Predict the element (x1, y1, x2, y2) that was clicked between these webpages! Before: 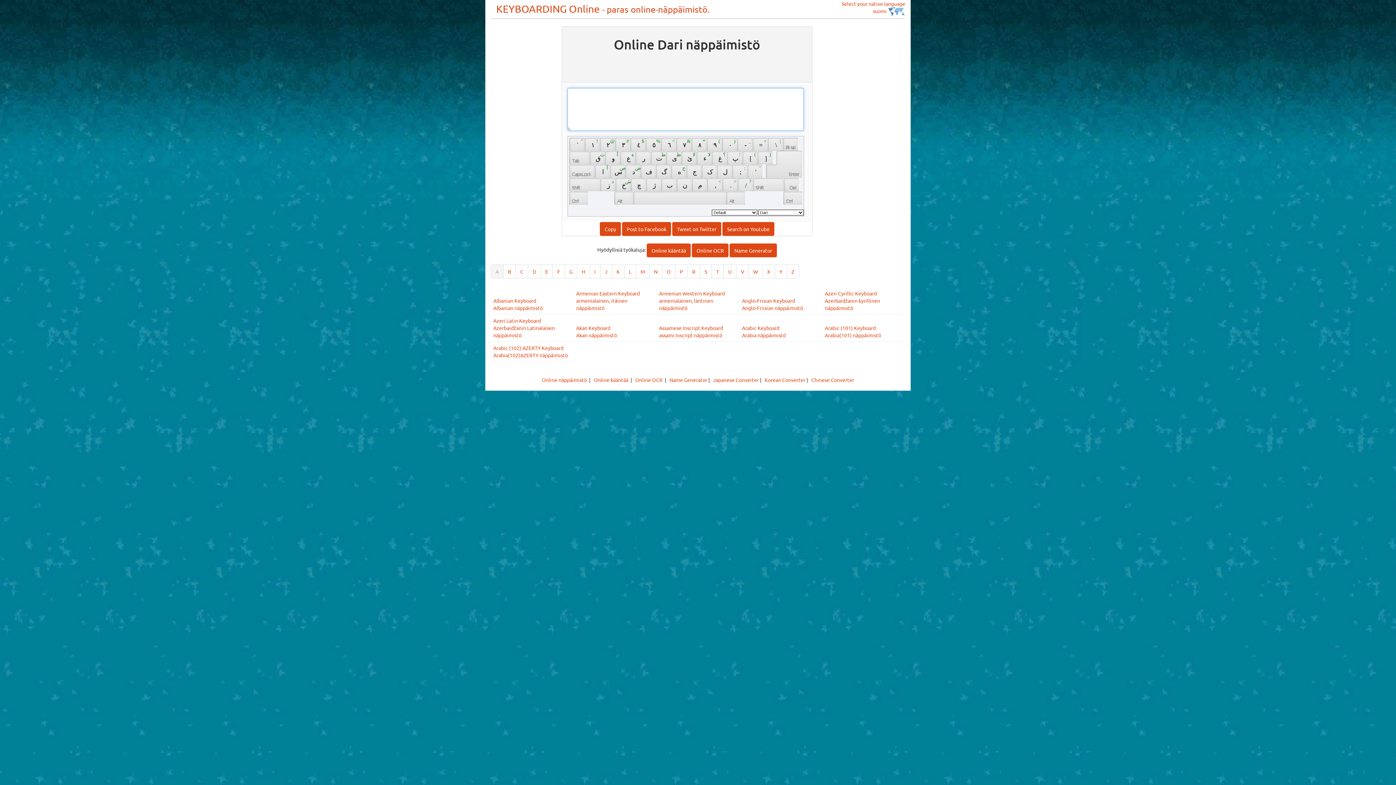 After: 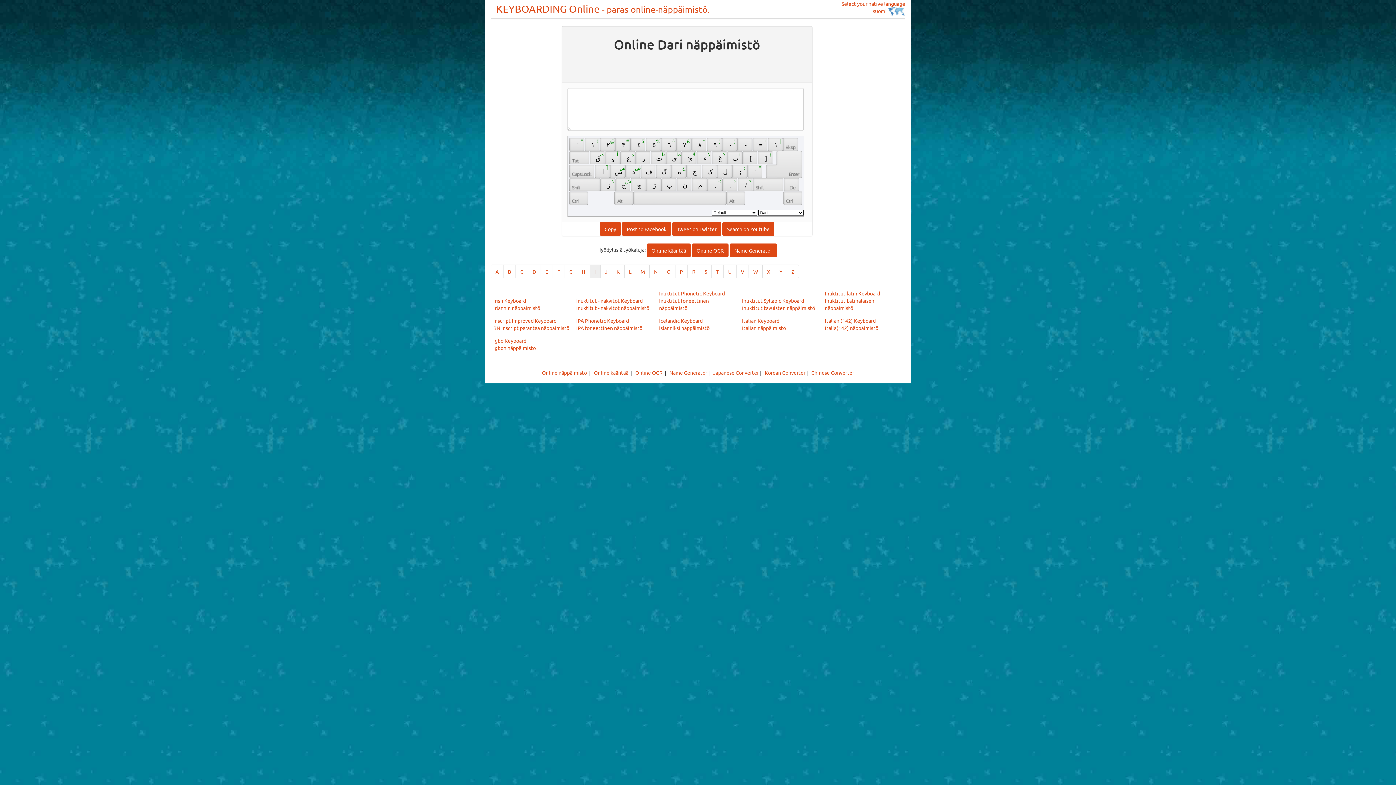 Action: label: I bbox: (589, 264, 600, 278)